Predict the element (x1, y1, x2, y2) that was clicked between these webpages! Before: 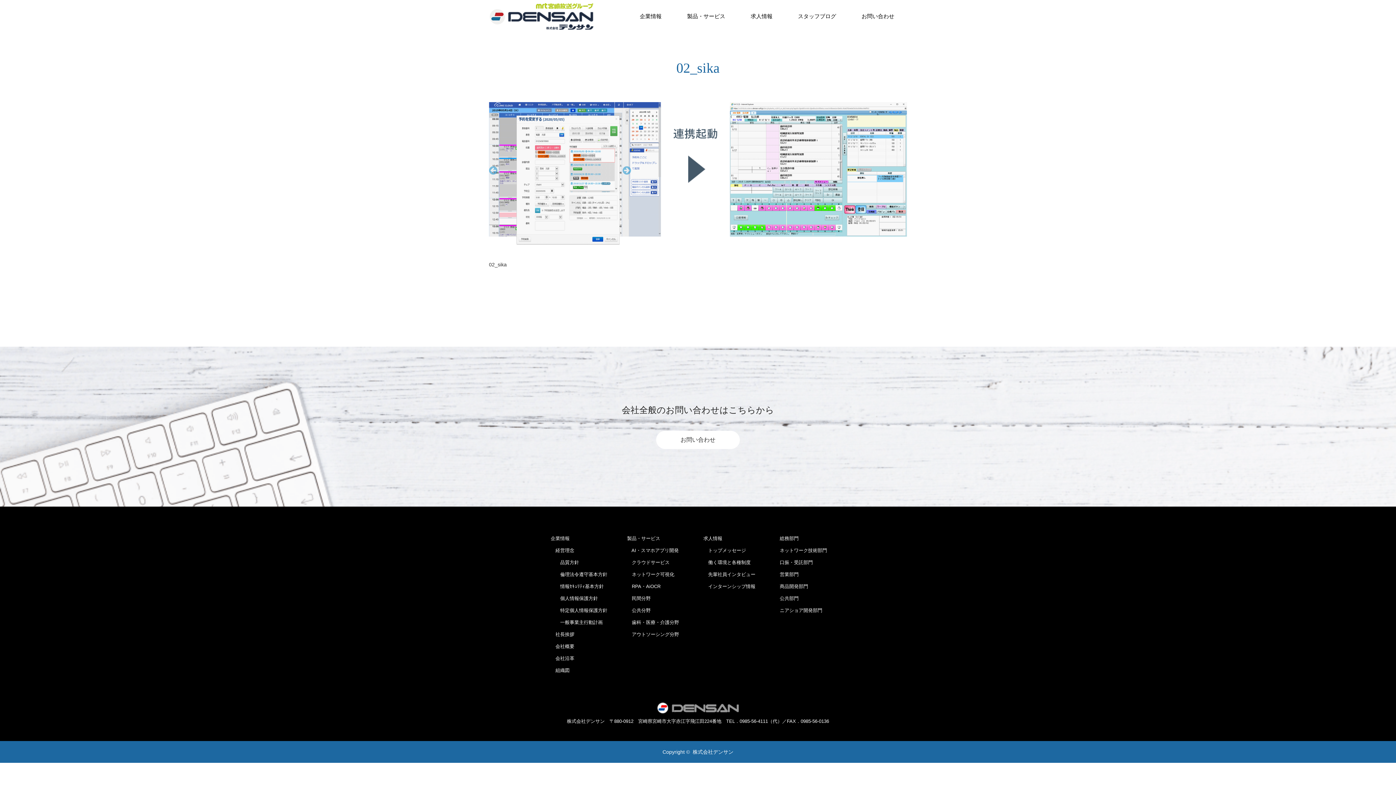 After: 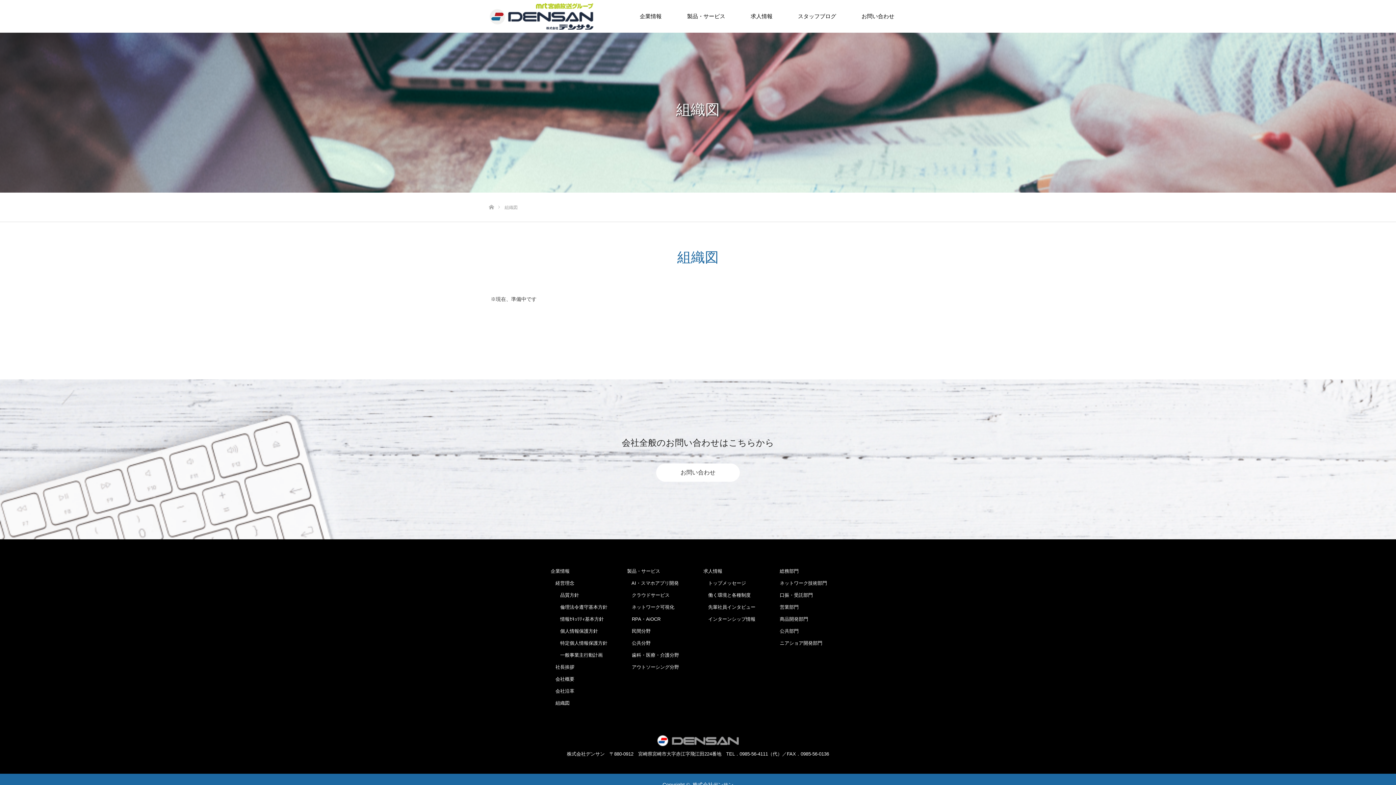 Action: bbox: (550, 666, 616, 675) label: 　組織図